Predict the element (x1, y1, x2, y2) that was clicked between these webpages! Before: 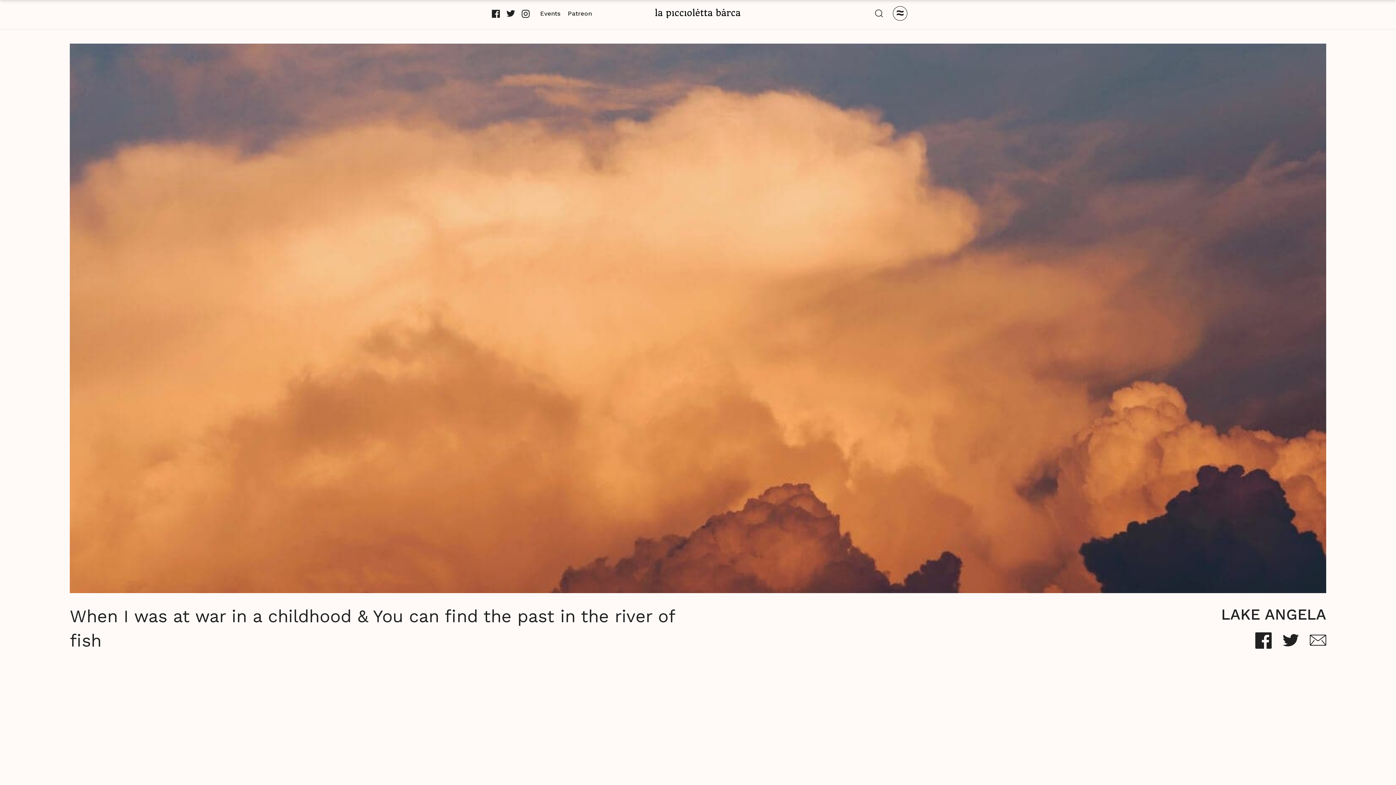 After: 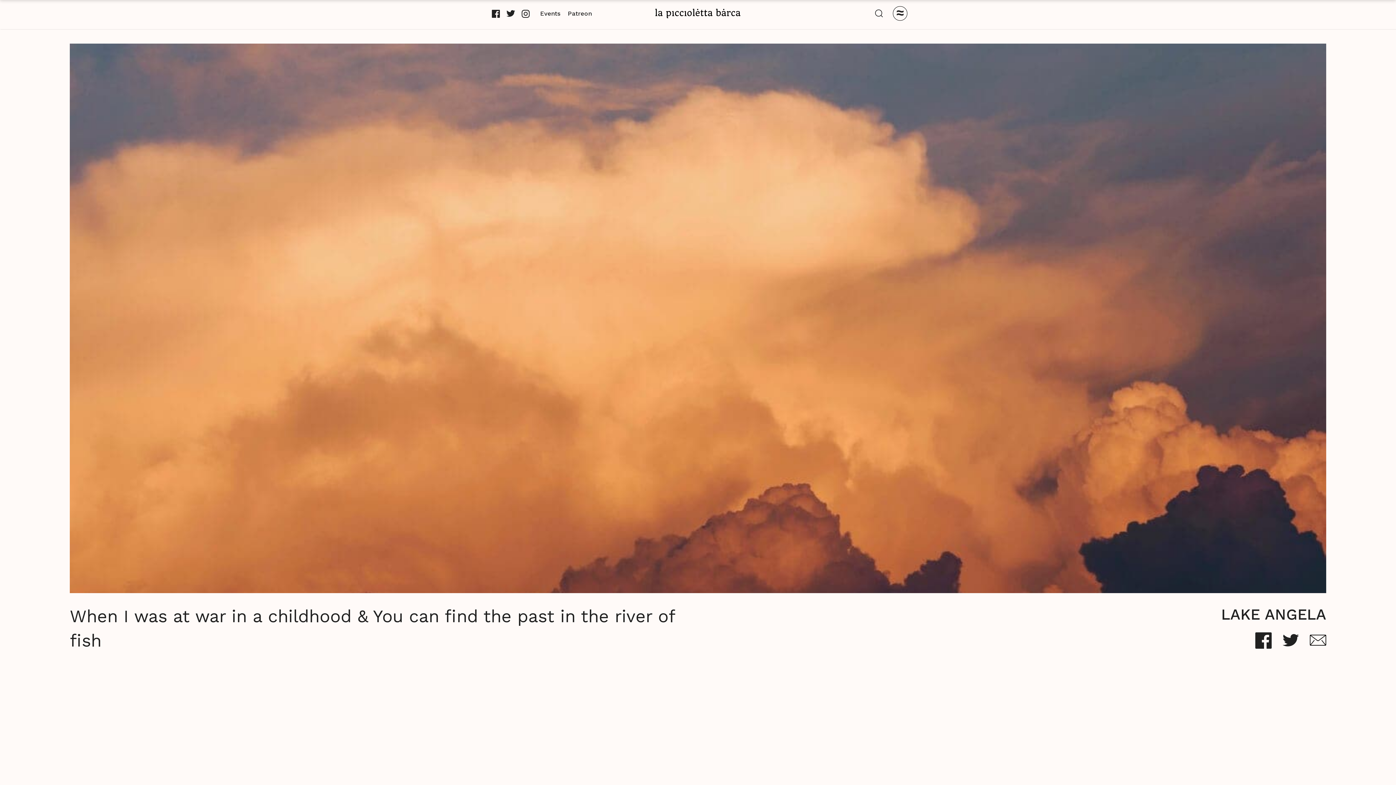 Action: bbox: (488, 5, 503, 21)